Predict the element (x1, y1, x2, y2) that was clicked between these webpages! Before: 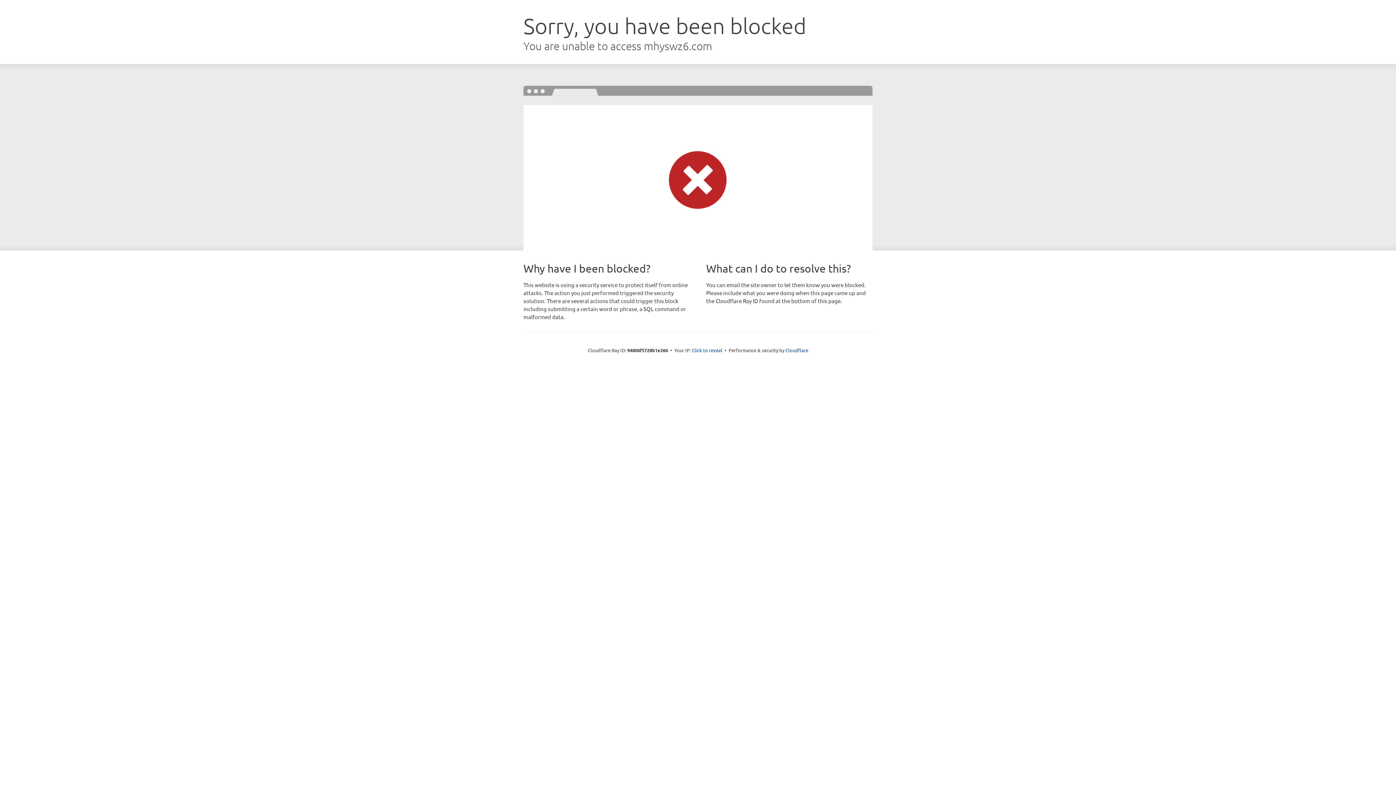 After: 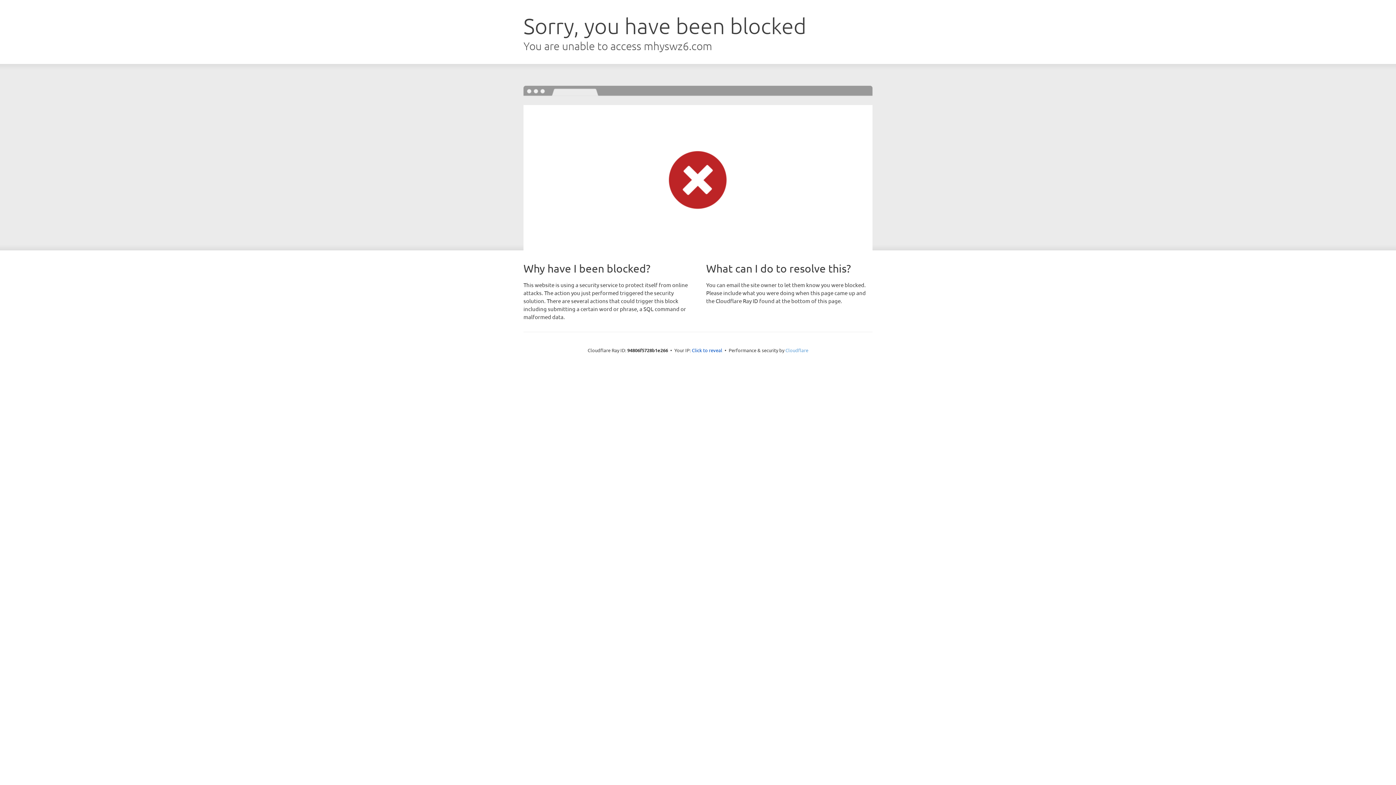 Action: label: Cloudflare bbox: (785, 347, 808, 353)